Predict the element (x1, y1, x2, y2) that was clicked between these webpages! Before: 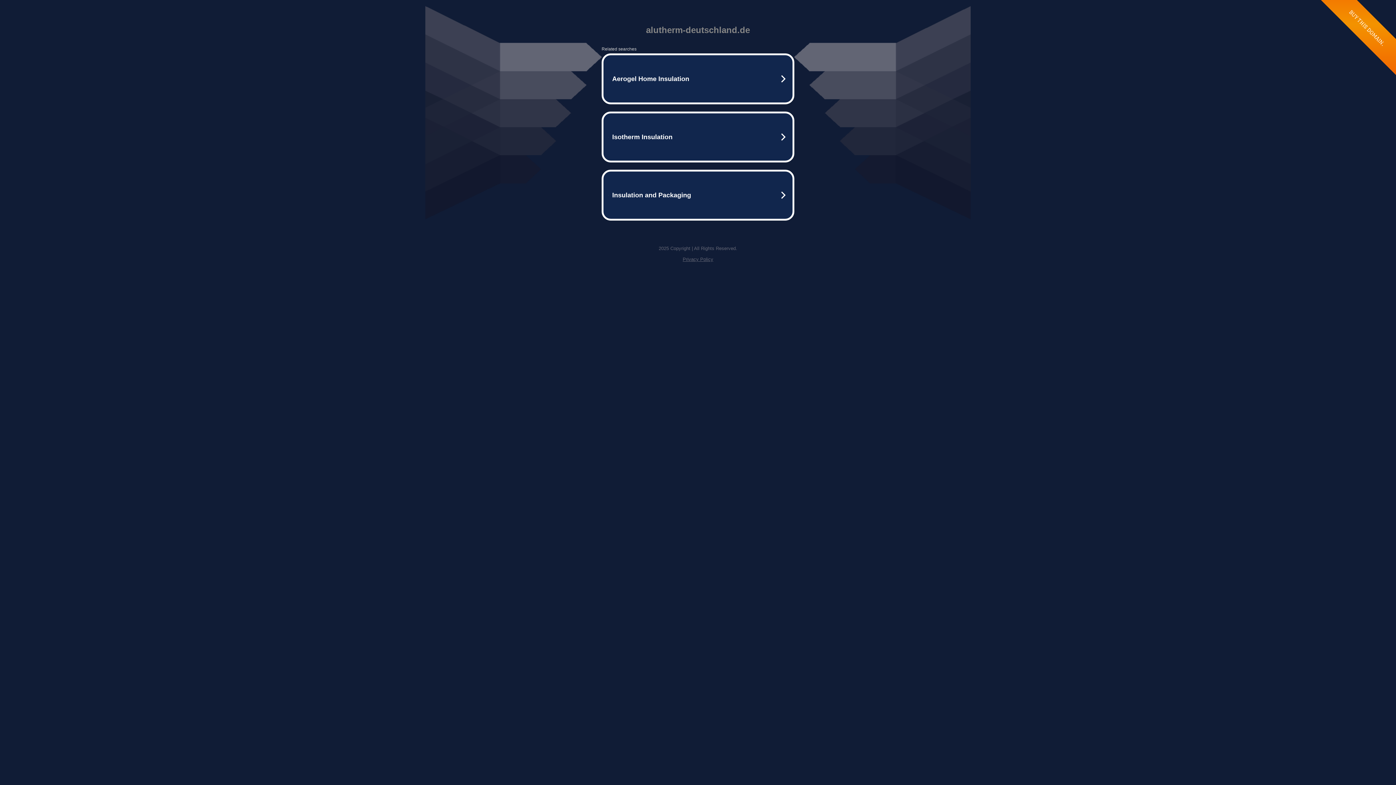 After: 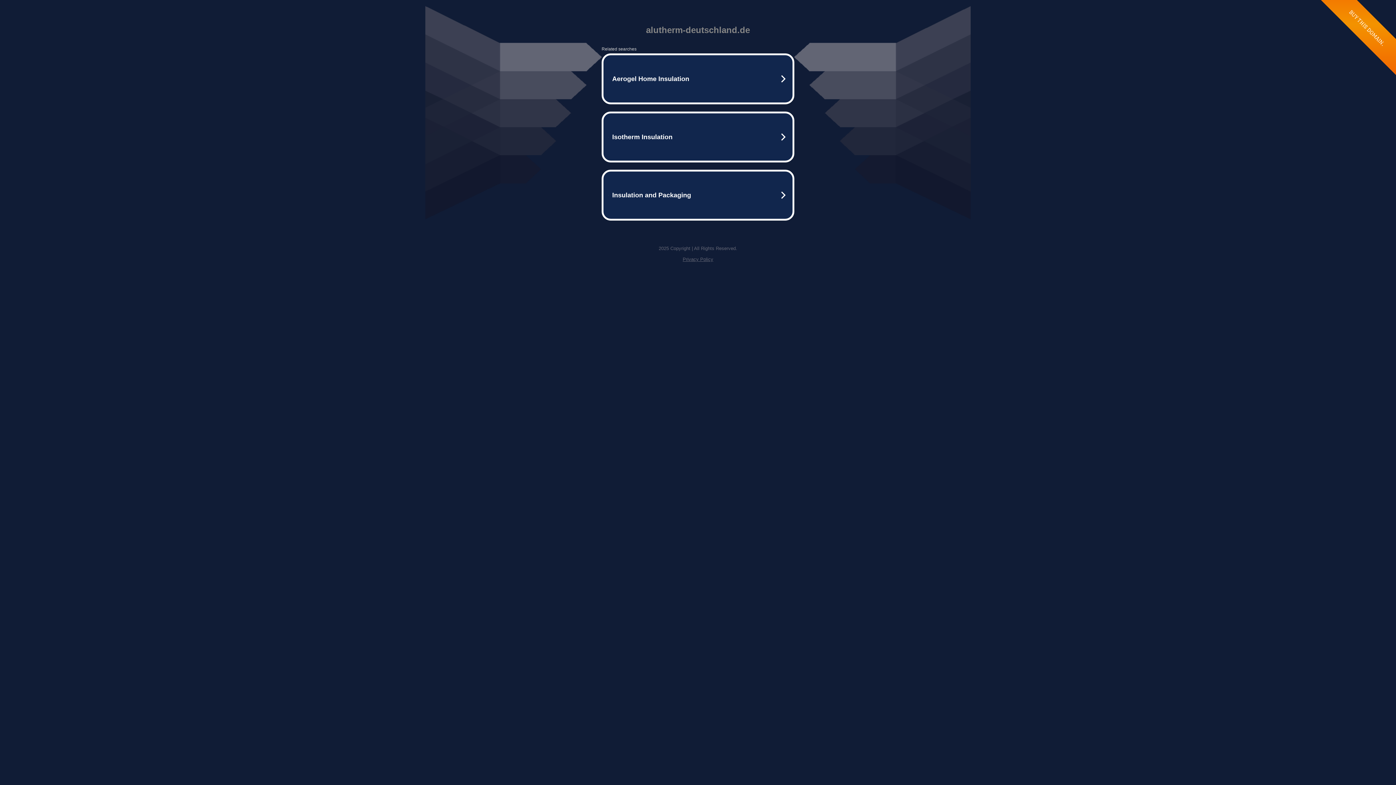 Action: label: Privacy Policy bbox: (682, 256, 713, 262)